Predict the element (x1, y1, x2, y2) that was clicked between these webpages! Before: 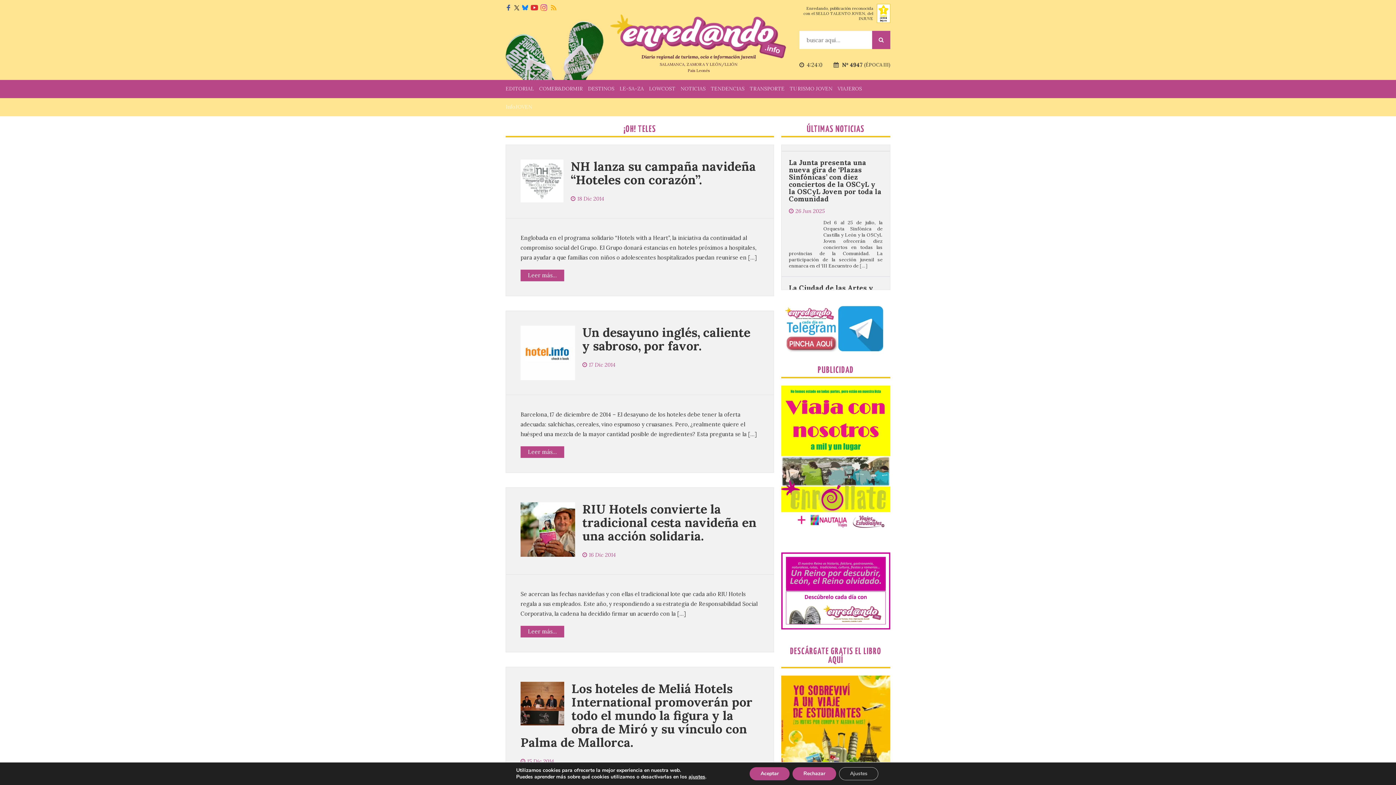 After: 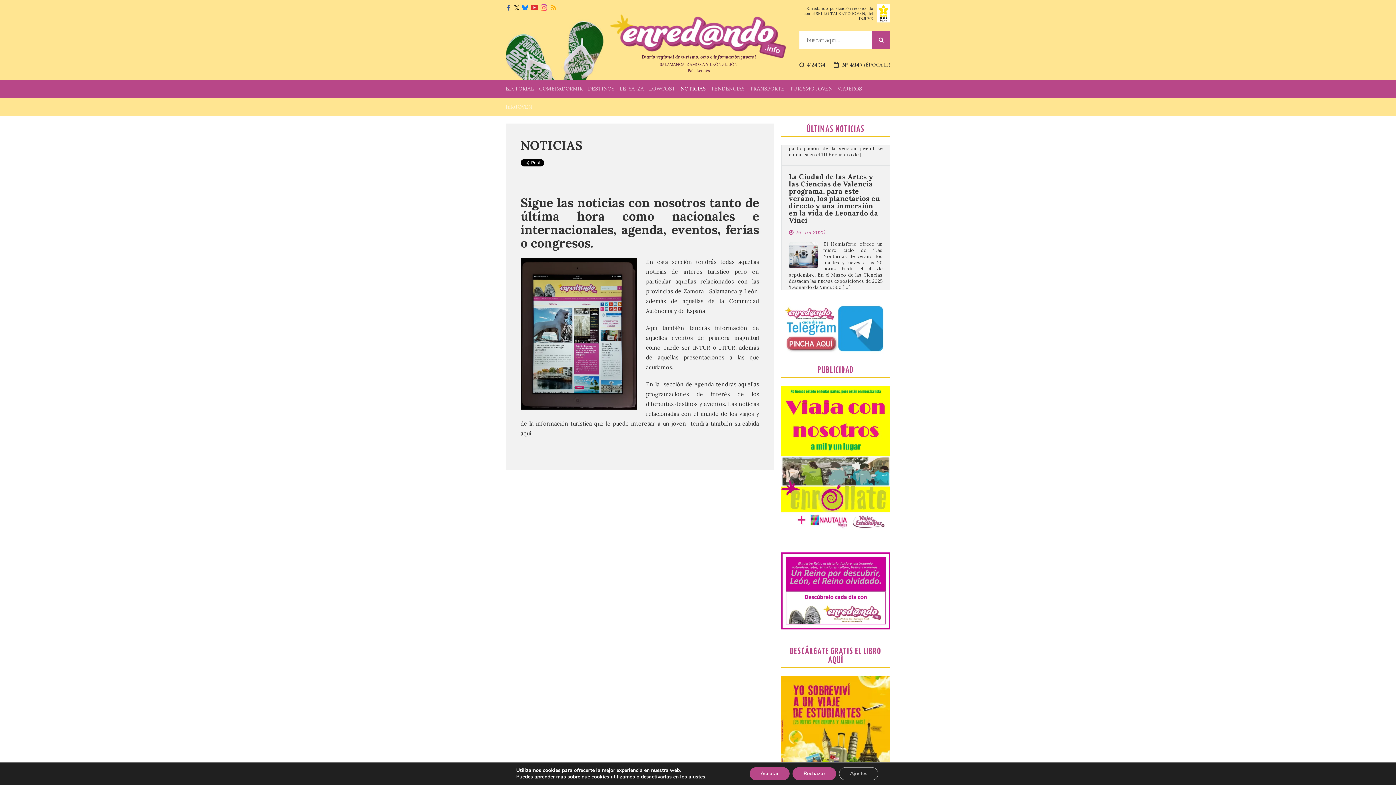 Action: bbox: (680, 80, 705, 98) label: NOTICIAS